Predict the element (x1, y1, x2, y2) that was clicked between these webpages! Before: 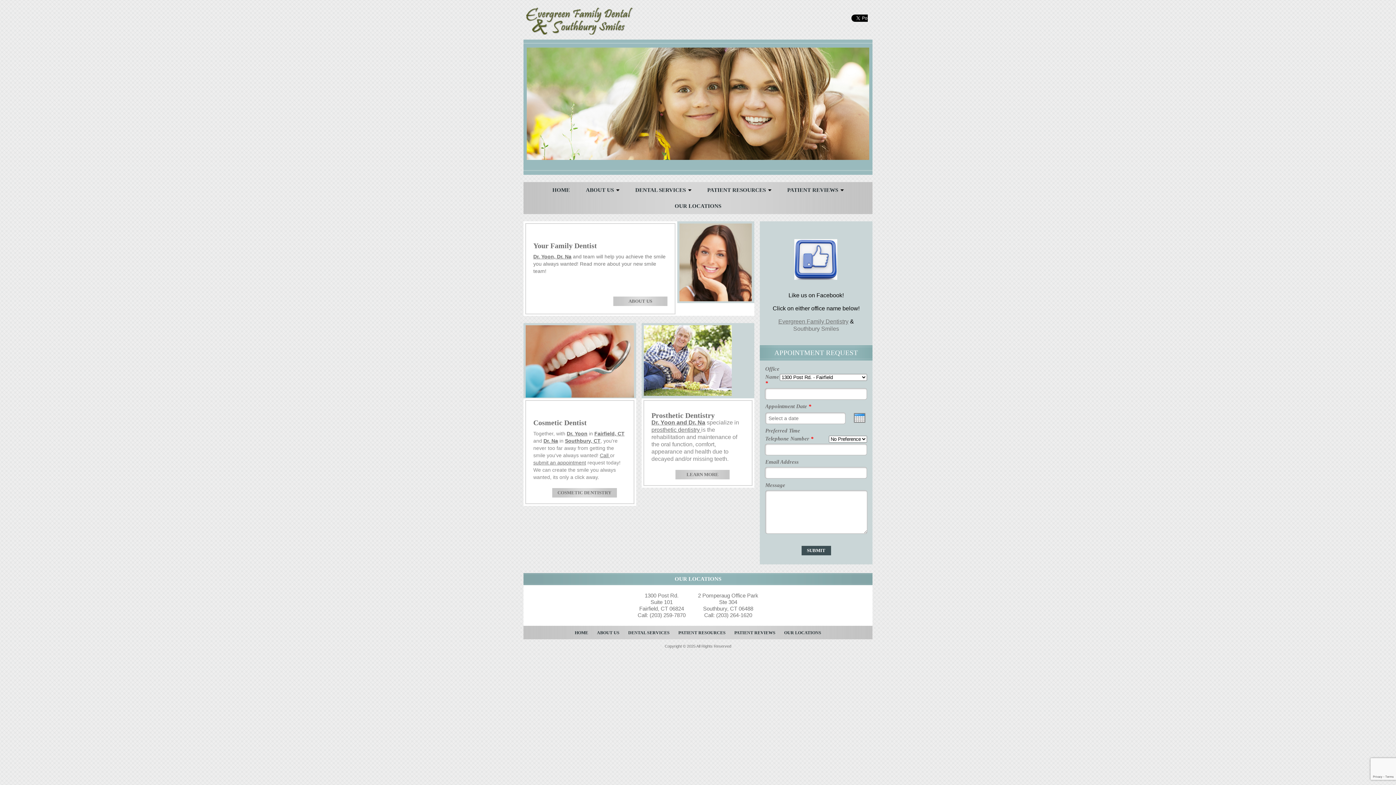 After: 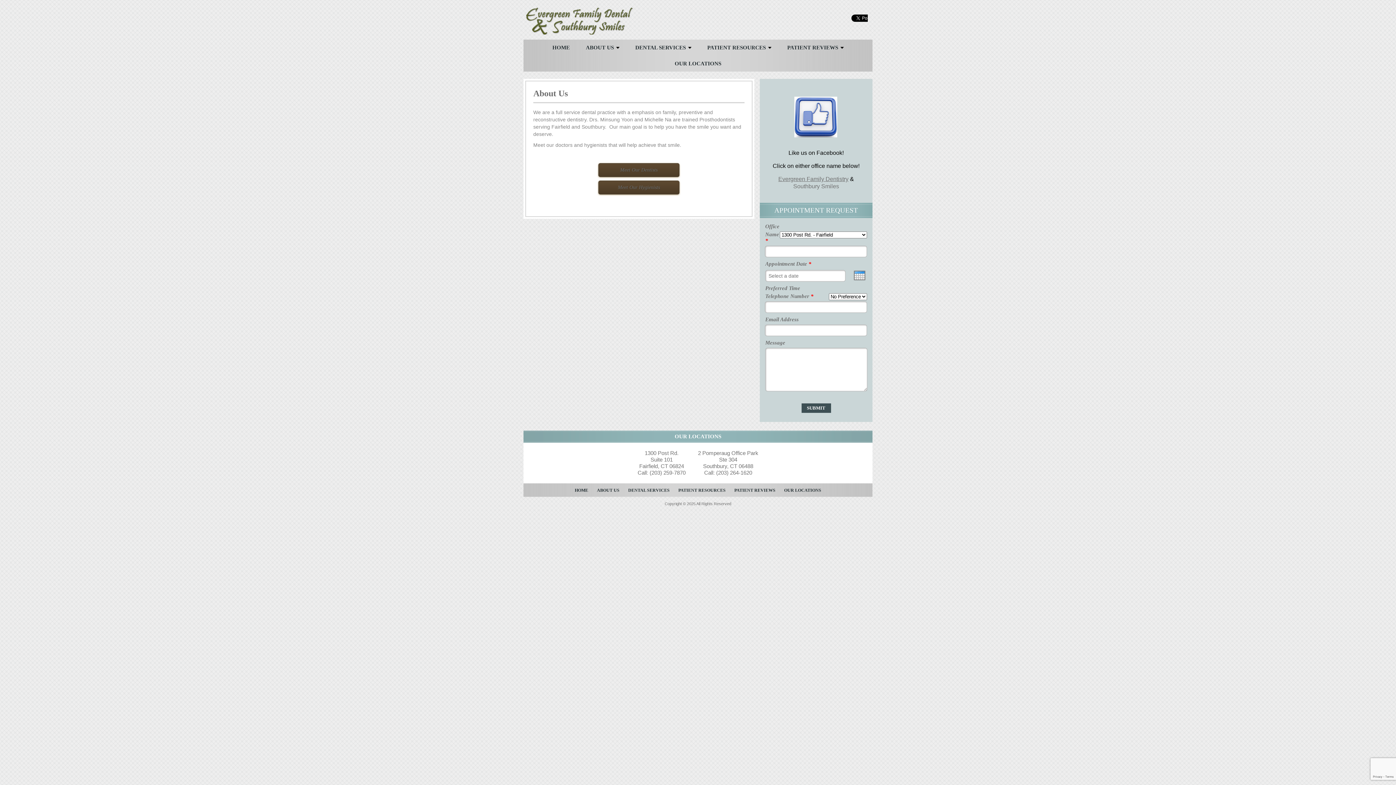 Action: bbox: (679, 294, 752, 300)